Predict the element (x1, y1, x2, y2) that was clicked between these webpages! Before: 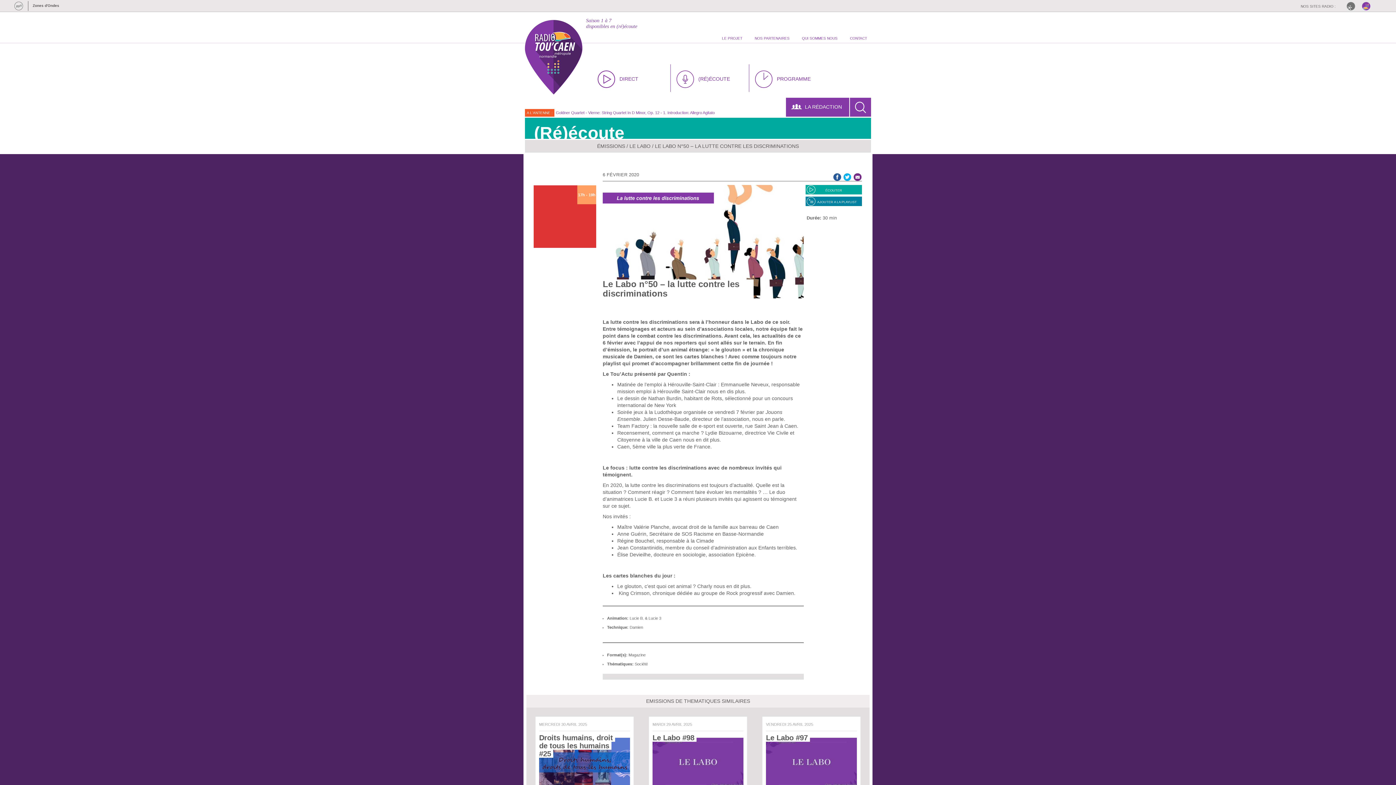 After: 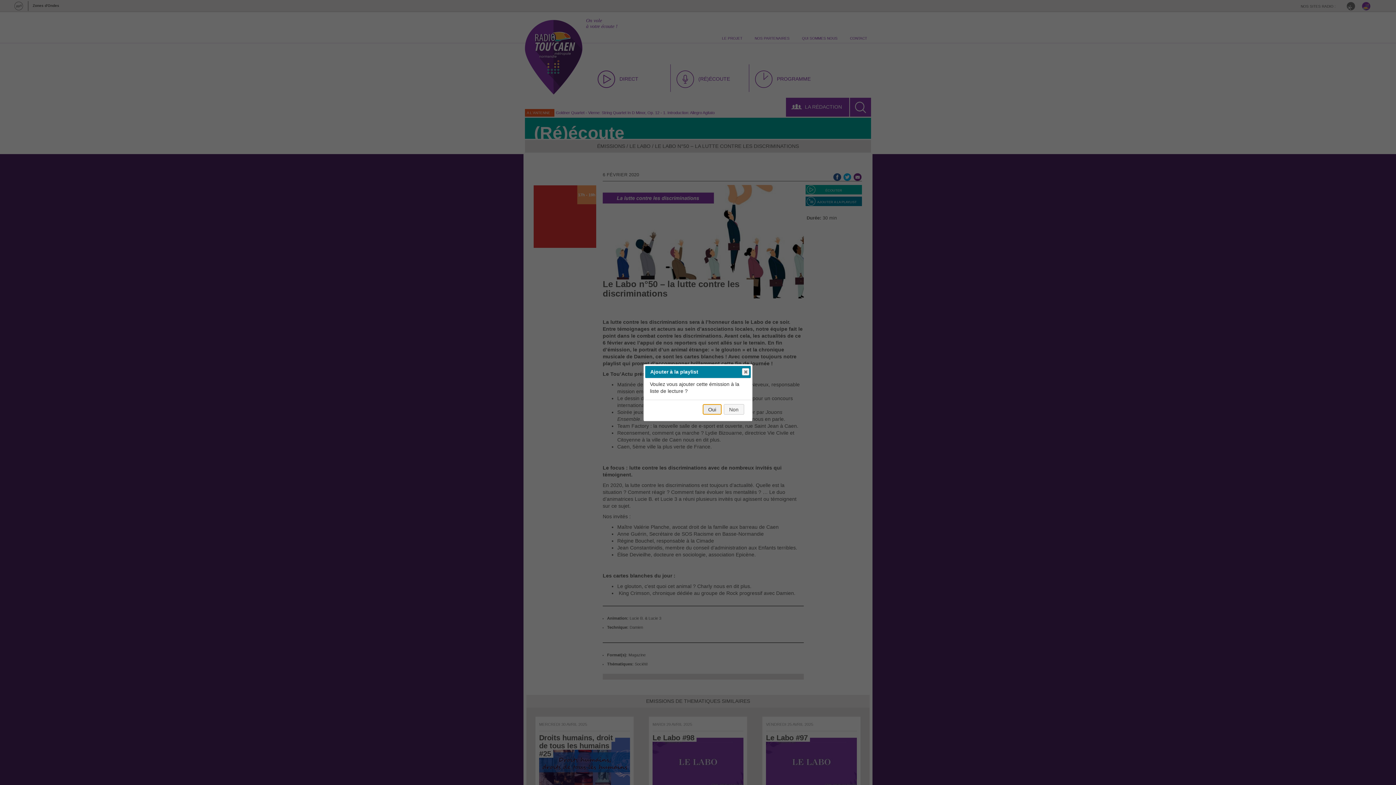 Action: label: AJOUTER A LA PLAYLIST bbox: (812, 196, 862, 207)